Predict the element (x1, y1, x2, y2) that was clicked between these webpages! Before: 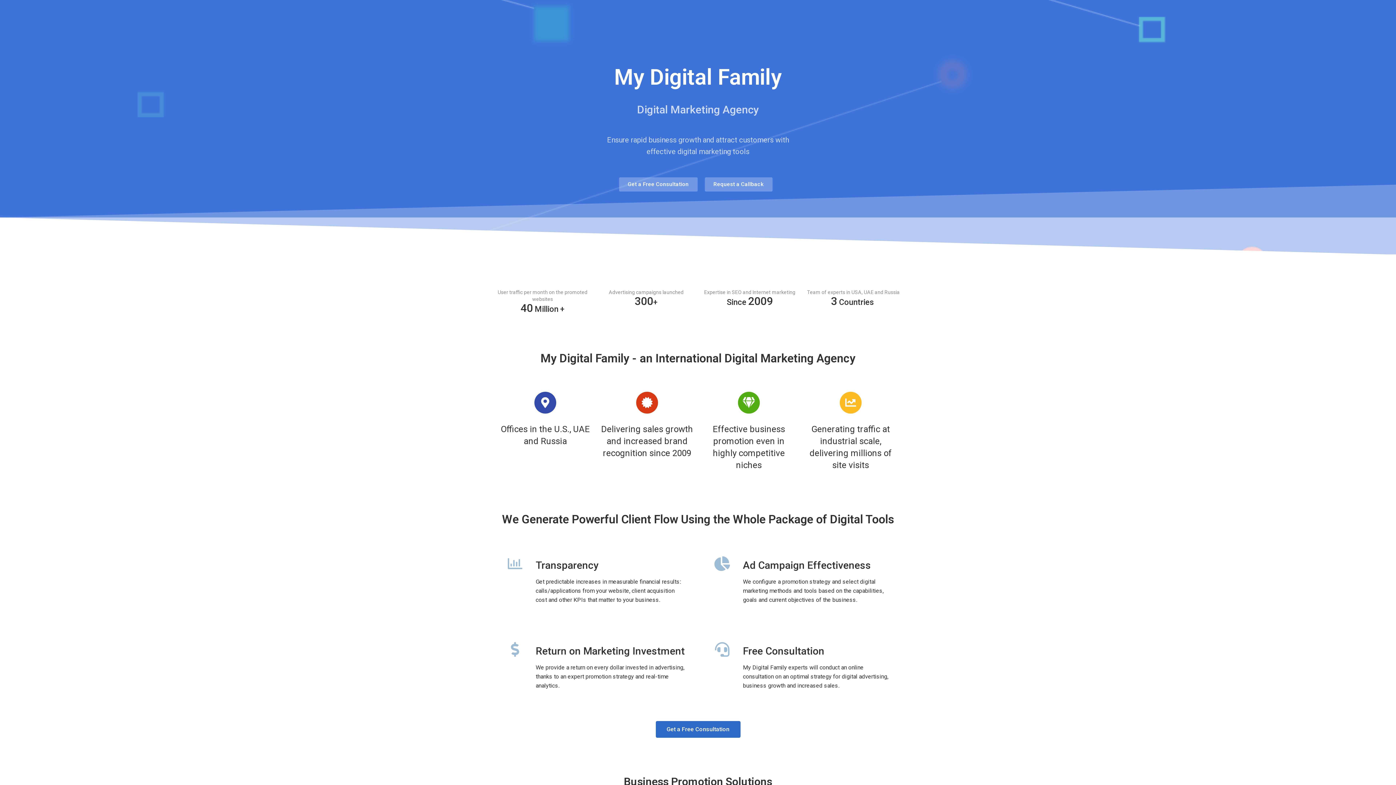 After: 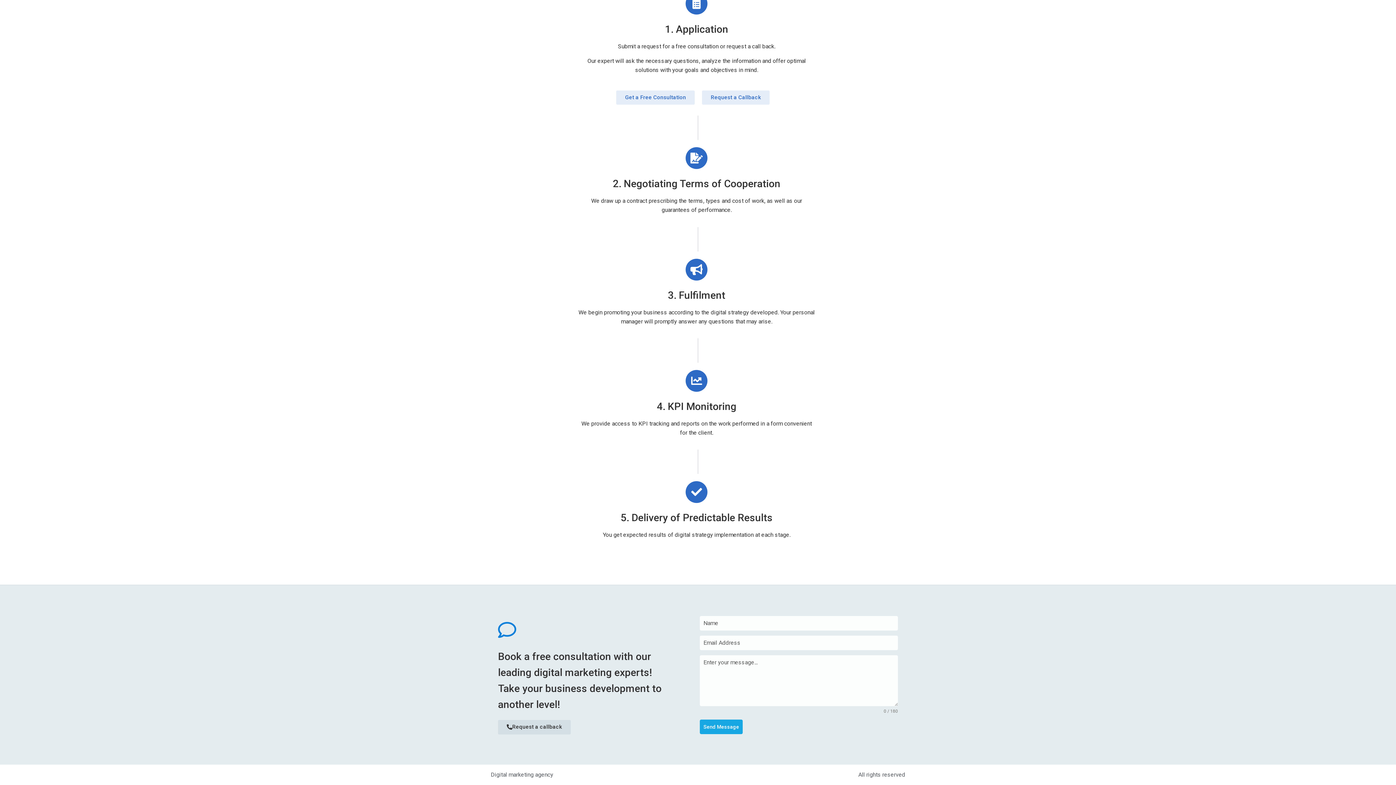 Action: bbox: (655, 721, 740, 738) label: Get a Free Consultation